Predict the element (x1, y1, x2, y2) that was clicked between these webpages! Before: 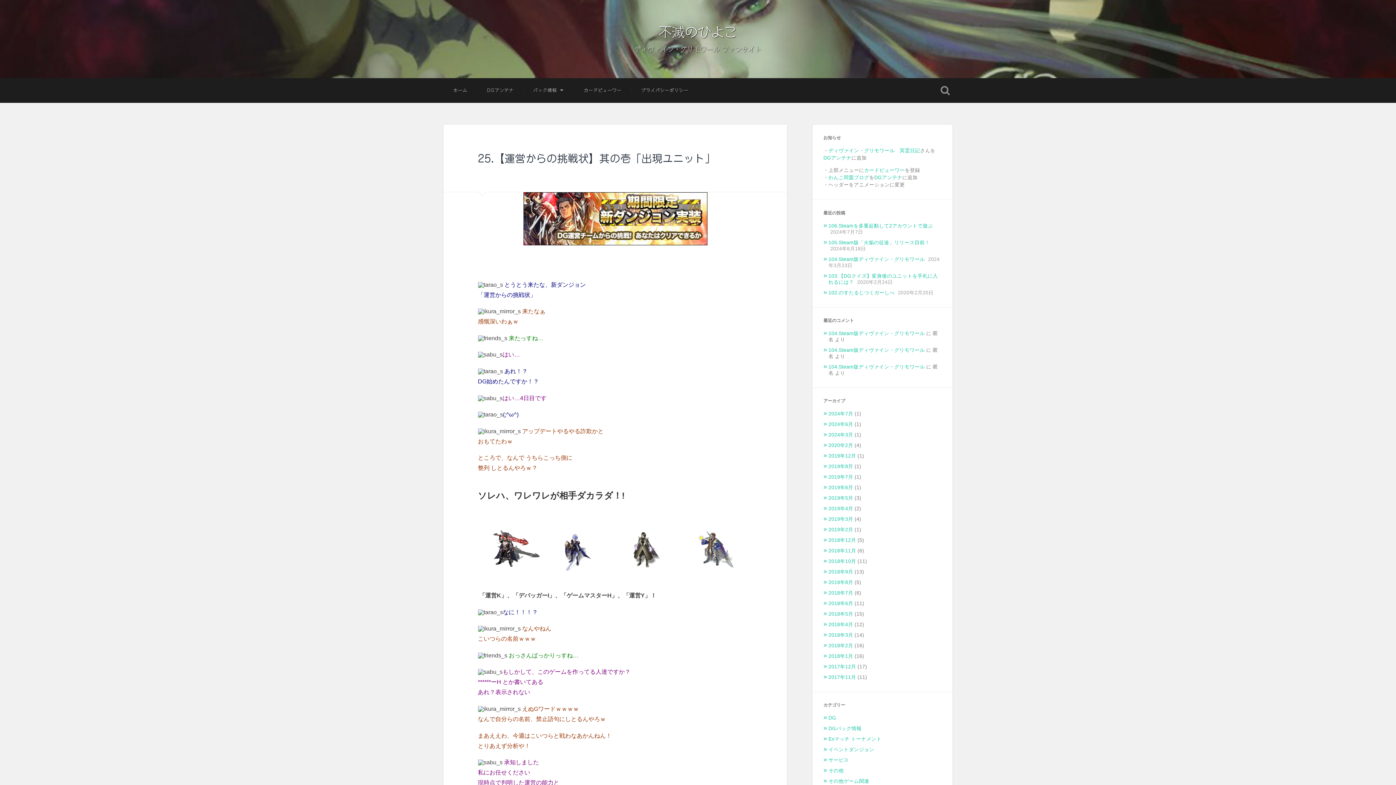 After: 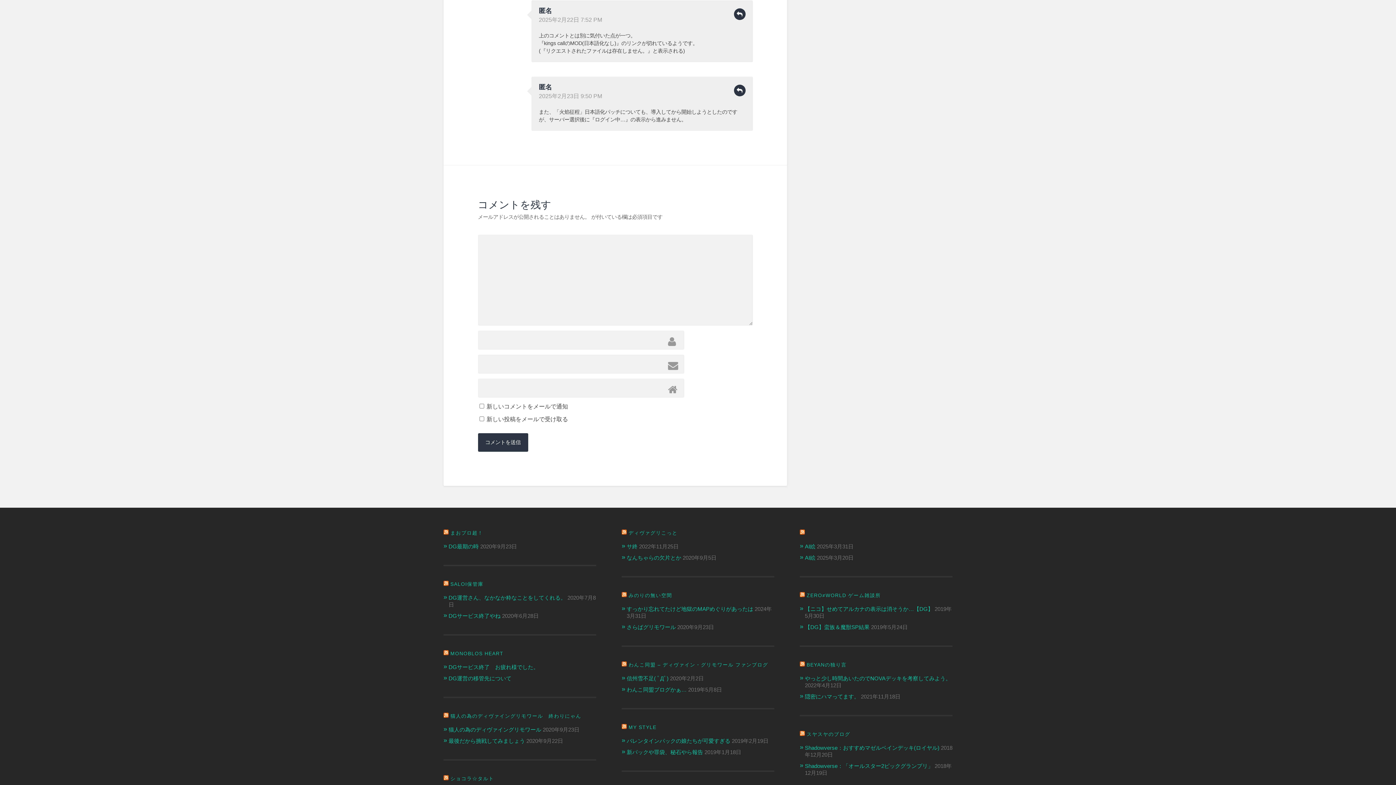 Action: bbox: (828, 347, 925, 352) label: 104.Steam版ディヴァイン・グリモワール